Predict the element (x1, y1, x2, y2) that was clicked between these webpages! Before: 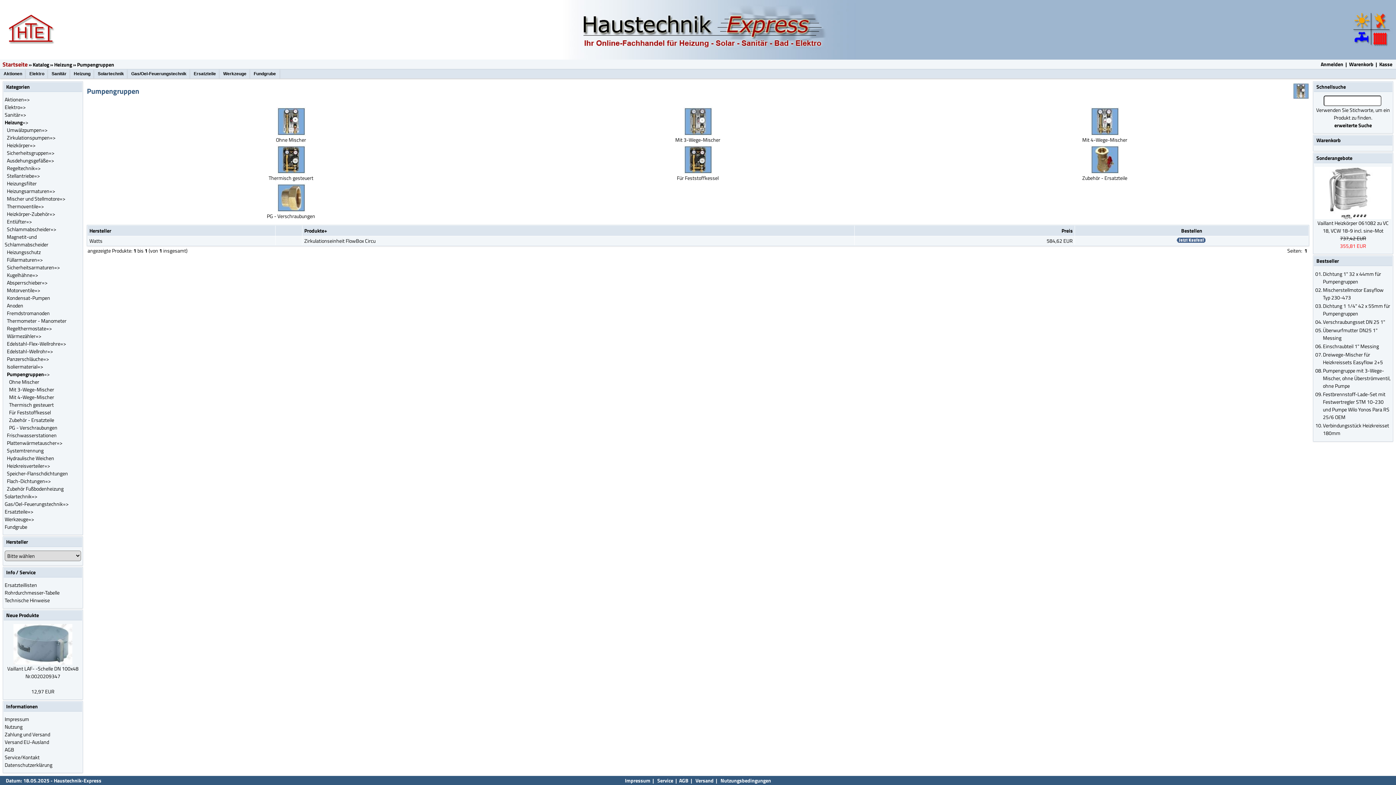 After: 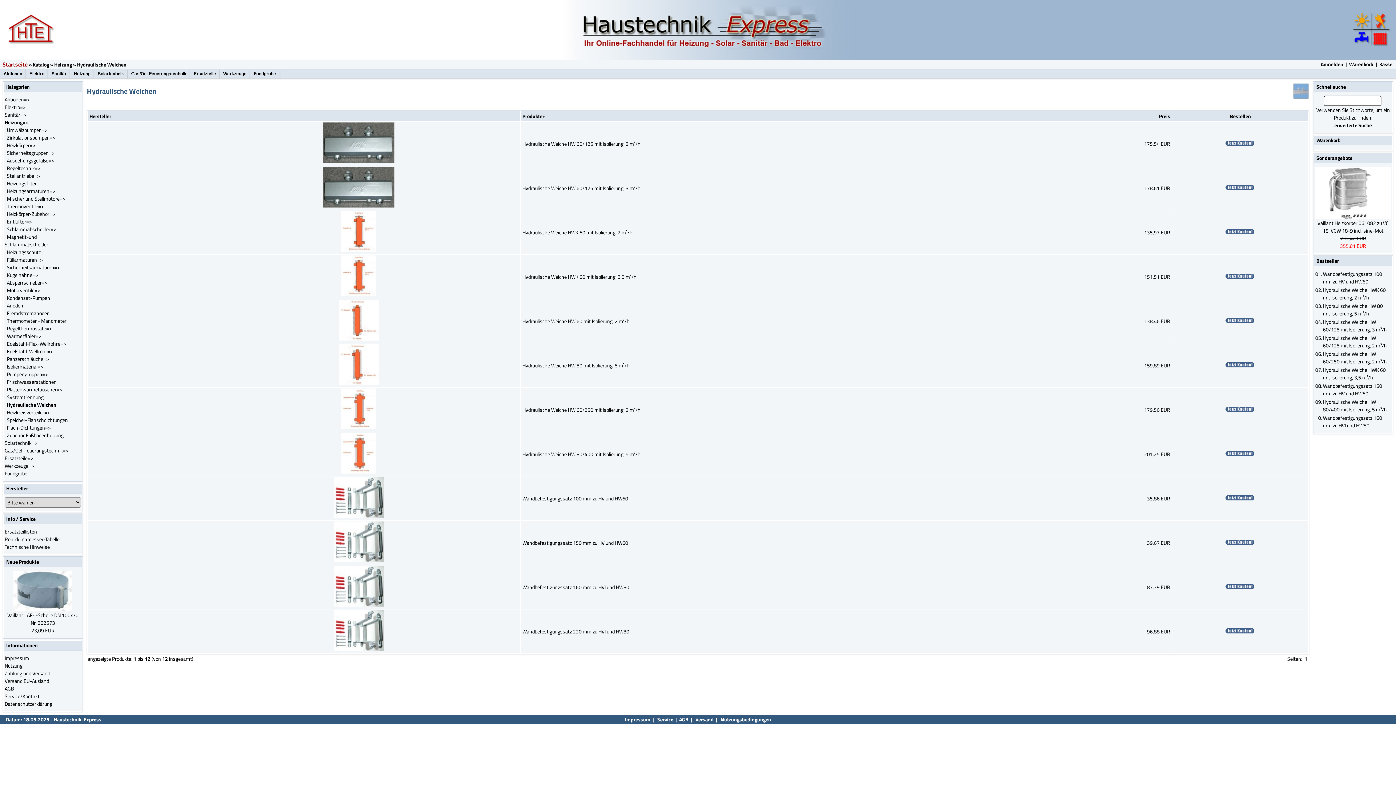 Action: label: Hydraulische Weichen bbox: (6, 454, 54, 462)